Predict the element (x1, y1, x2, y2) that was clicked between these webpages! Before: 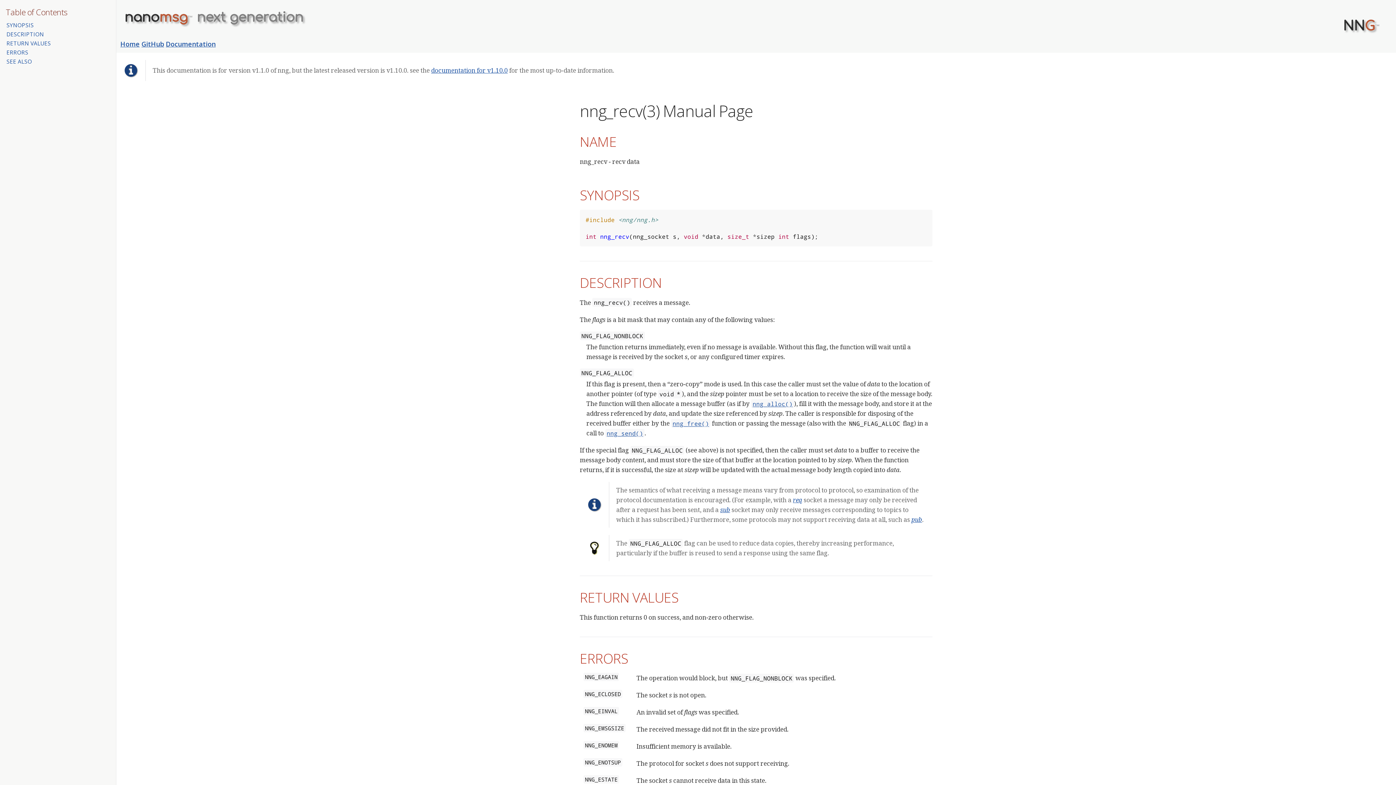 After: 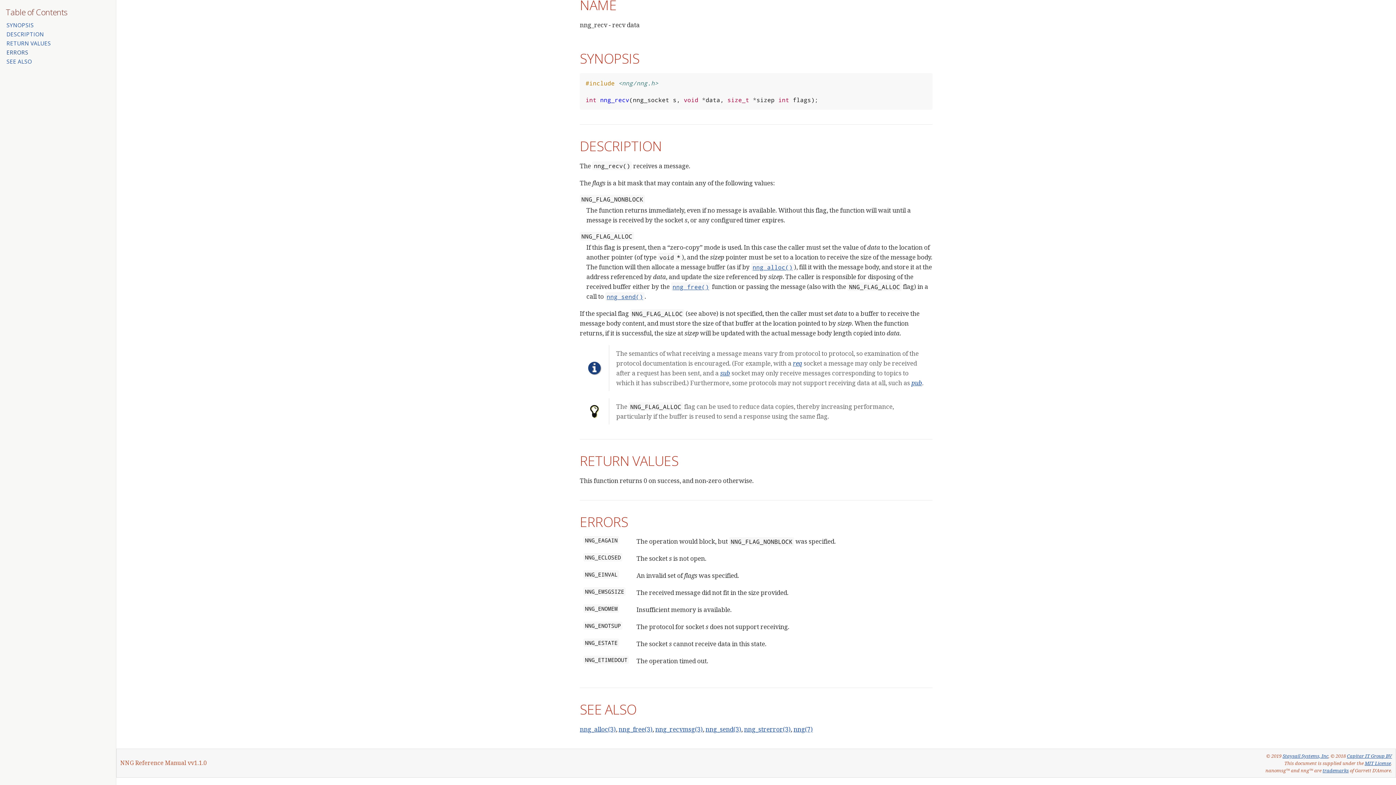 Action: bbox: (6, 48, 28, 55) label: ERRORS